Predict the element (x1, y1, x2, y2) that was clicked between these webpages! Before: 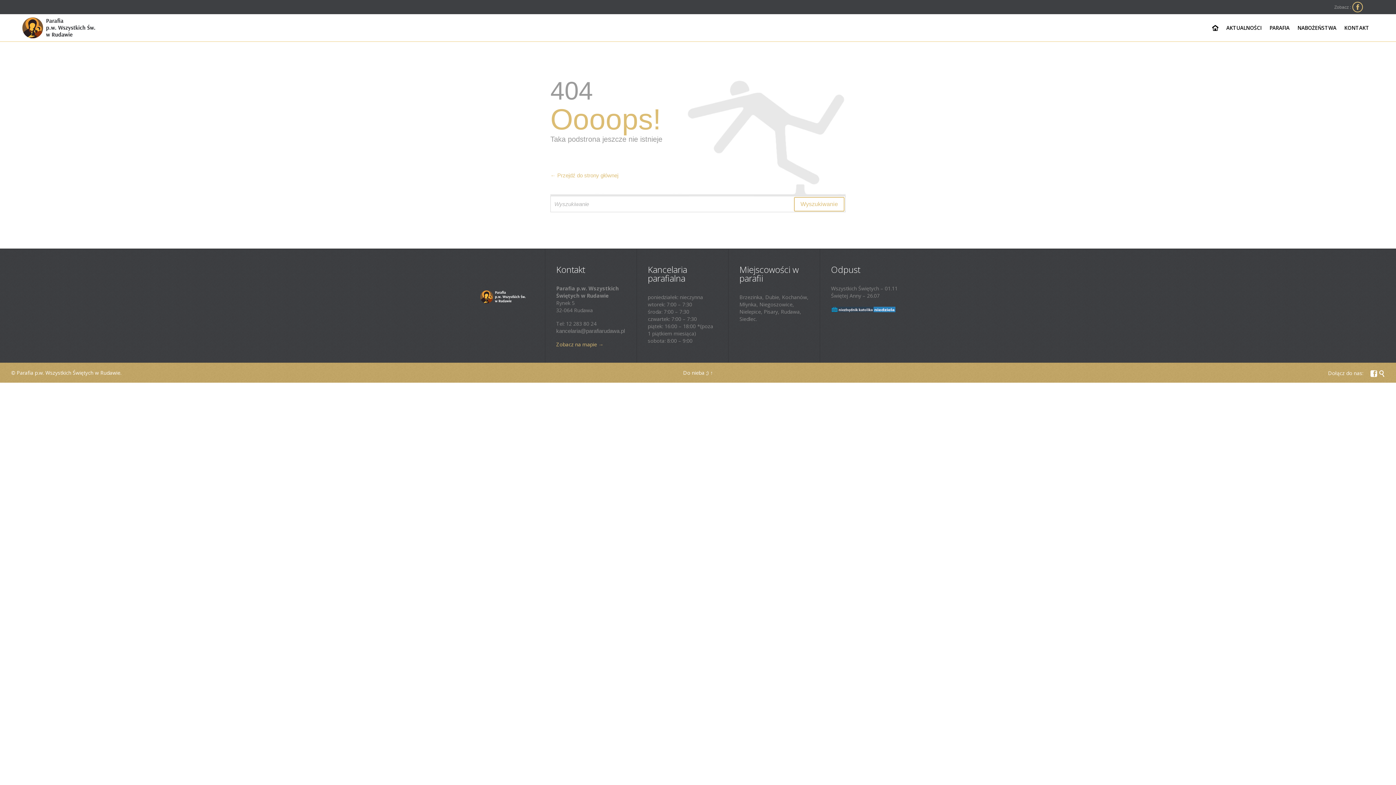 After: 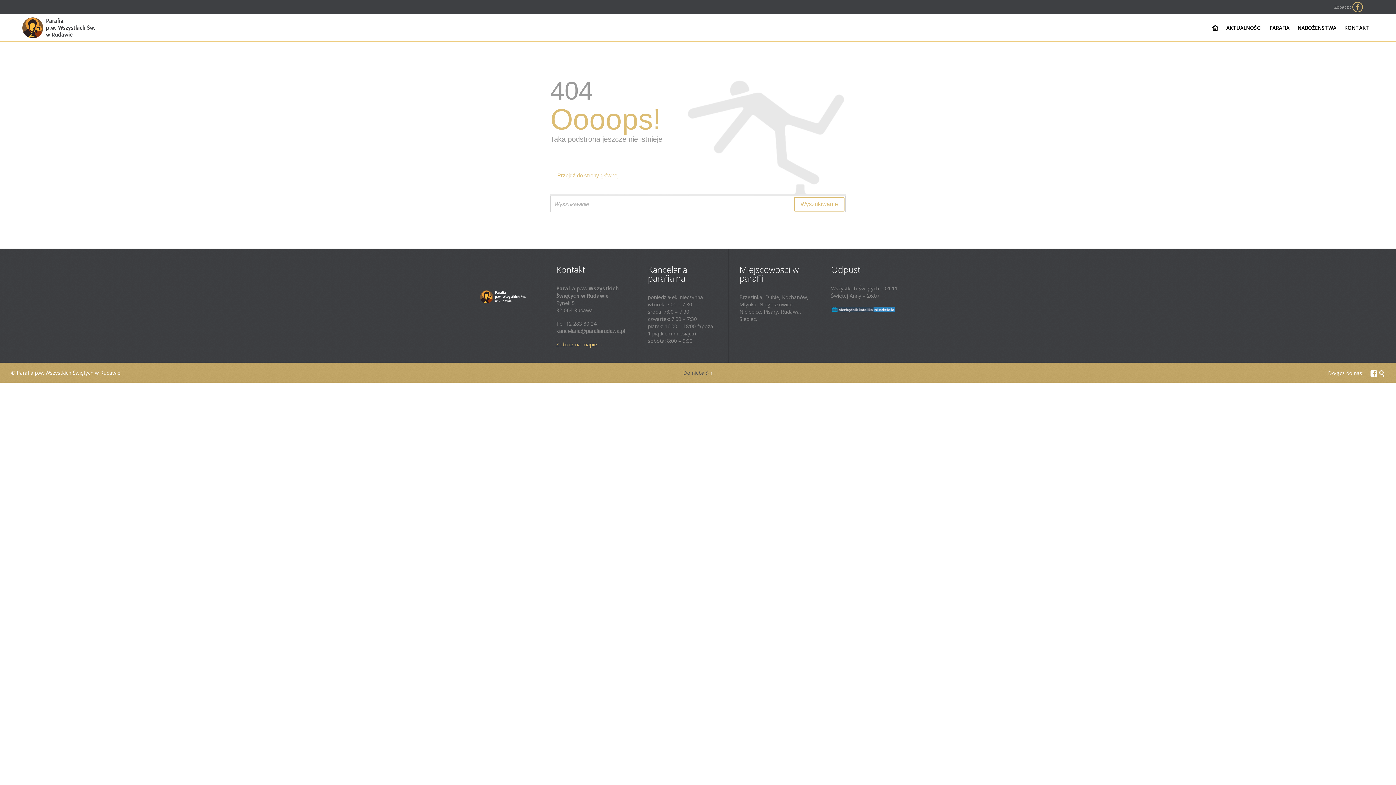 Action: bbox: (683, 369, 709, 376) label: Do nieba ;)